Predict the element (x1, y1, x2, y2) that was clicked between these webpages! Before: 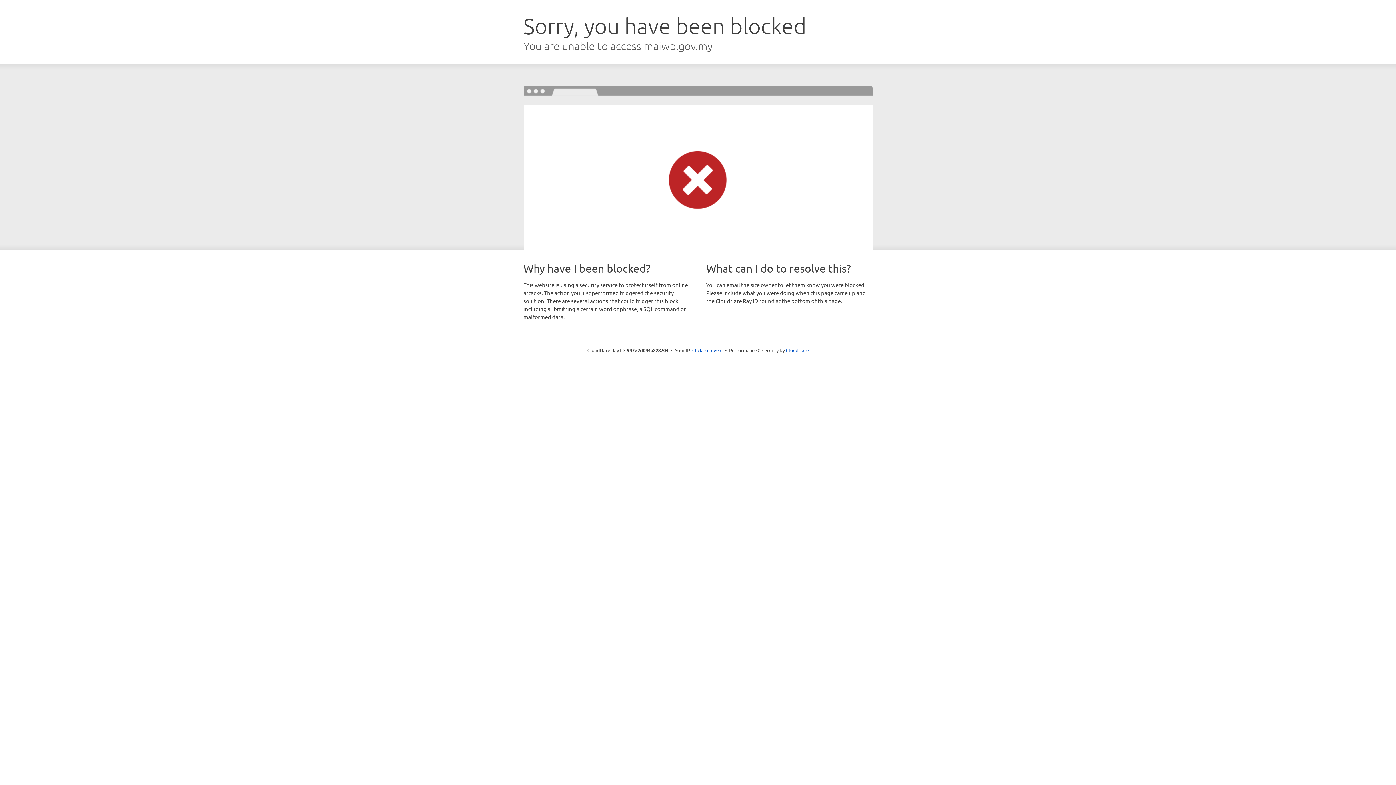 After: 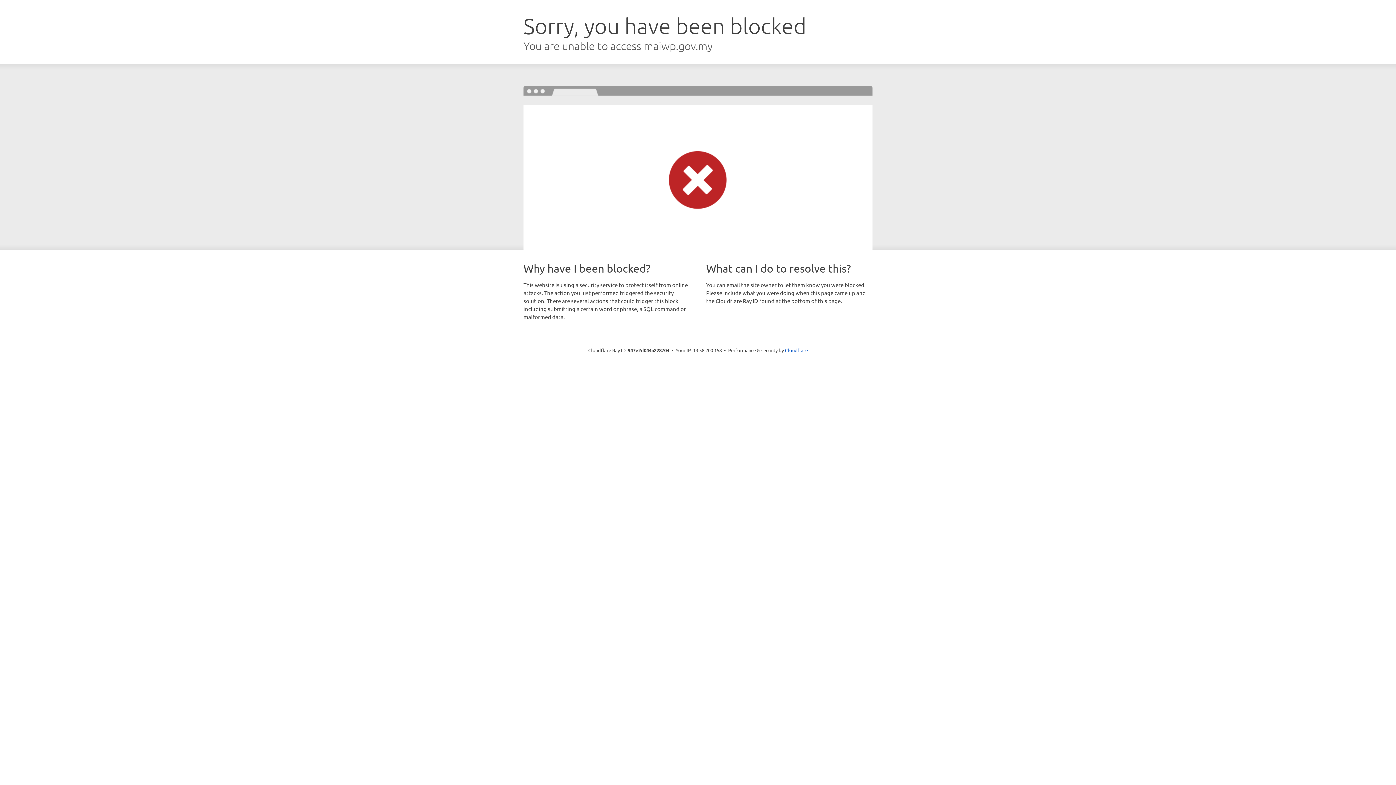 Action: label: Click to reveal bbox: (692, 346, 722, 353)